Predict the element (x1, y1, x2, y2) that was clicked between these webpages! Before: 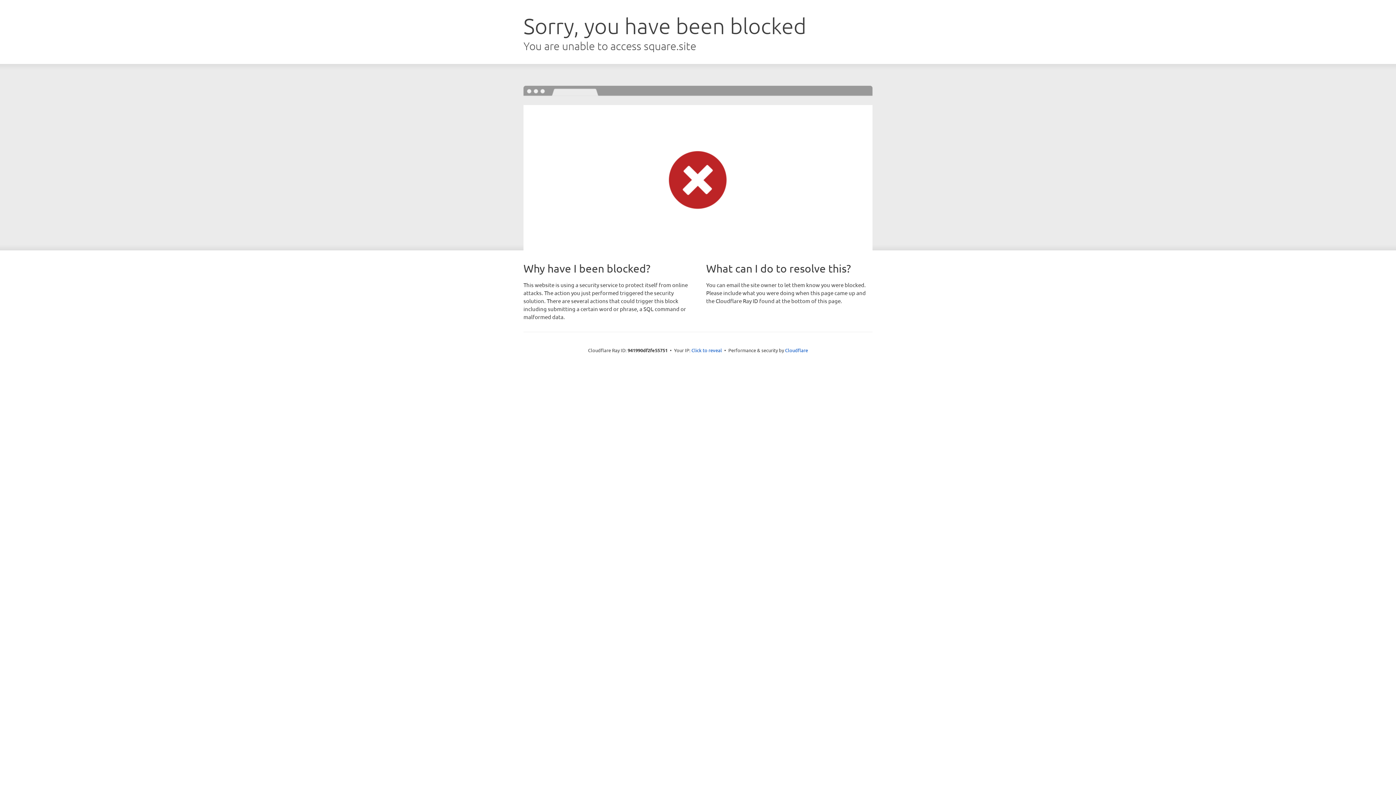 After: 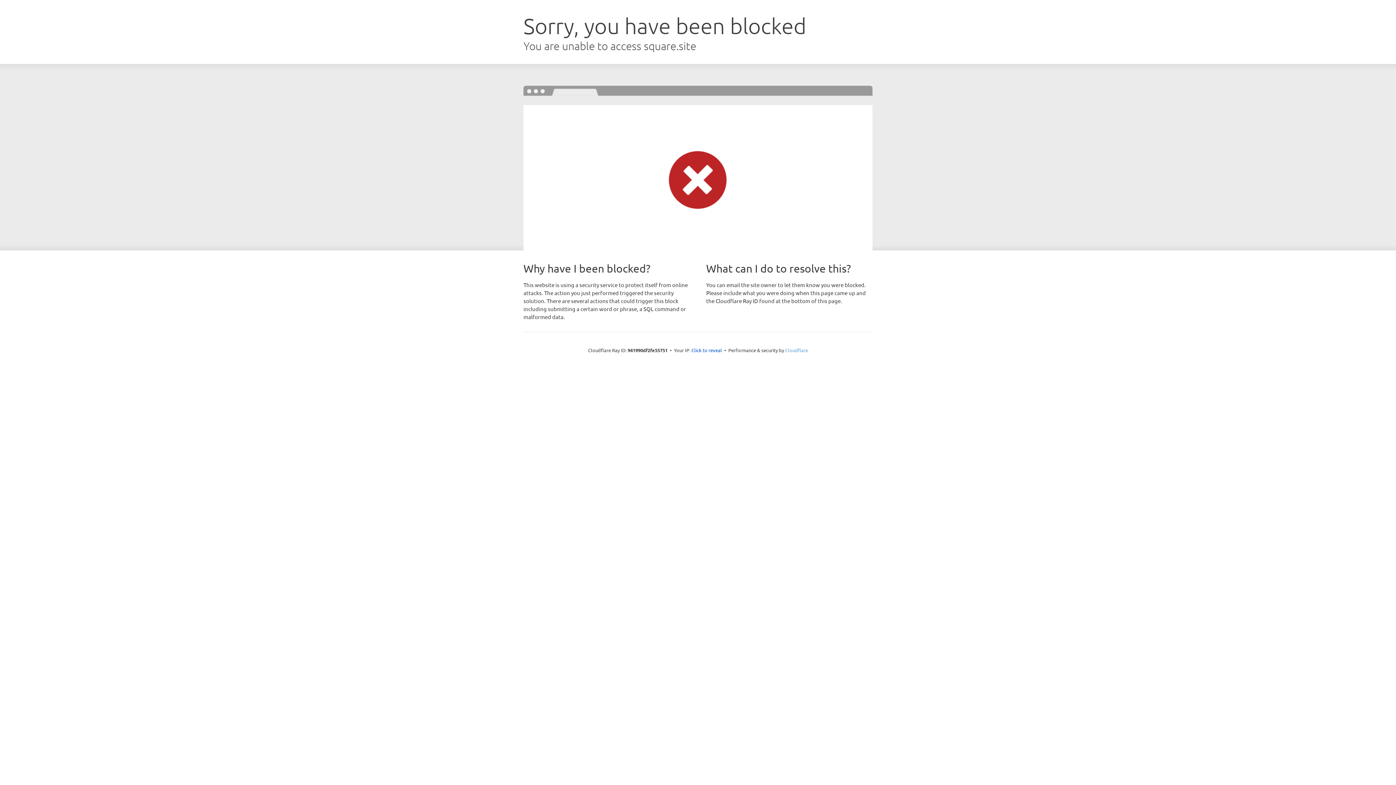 Action: label: Cloudflare bbox: (785, 347, 808, 353)